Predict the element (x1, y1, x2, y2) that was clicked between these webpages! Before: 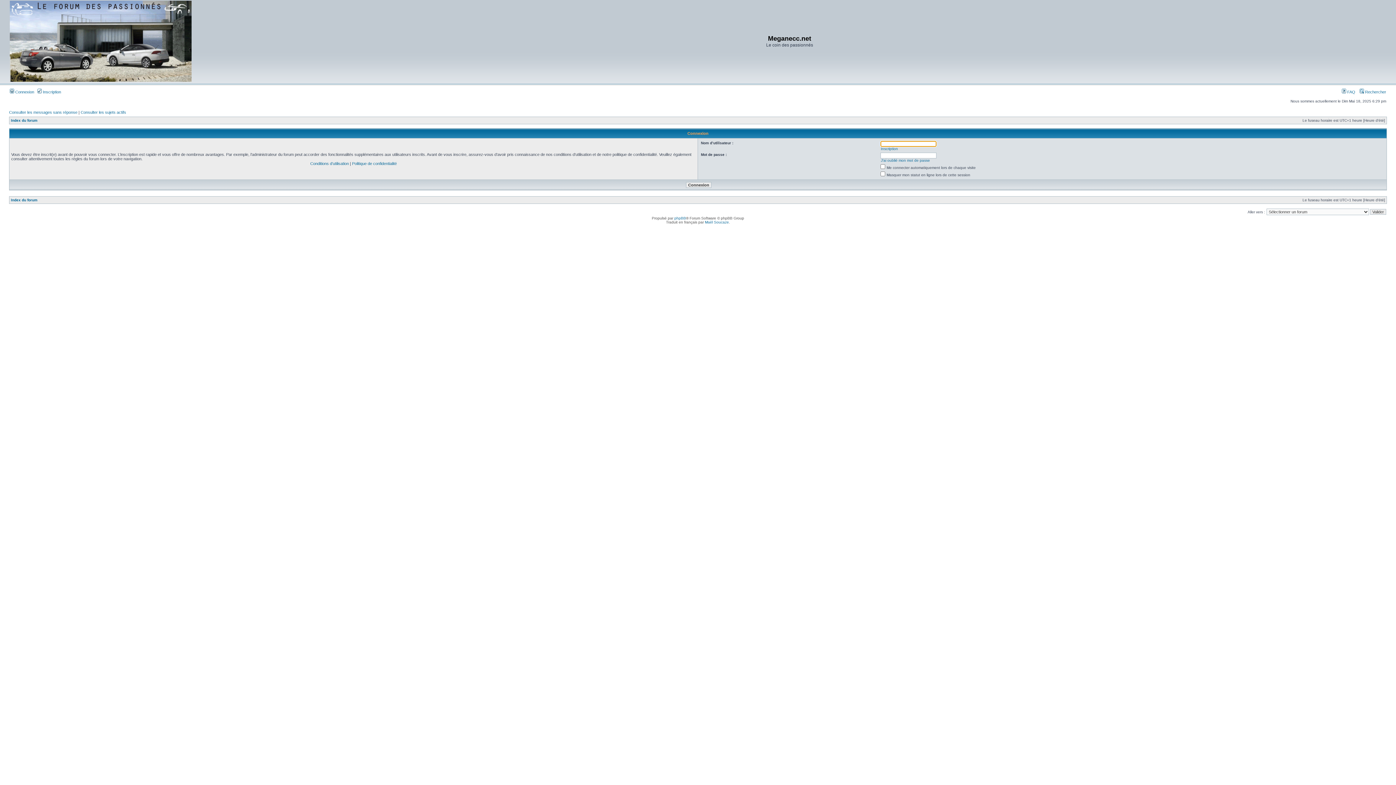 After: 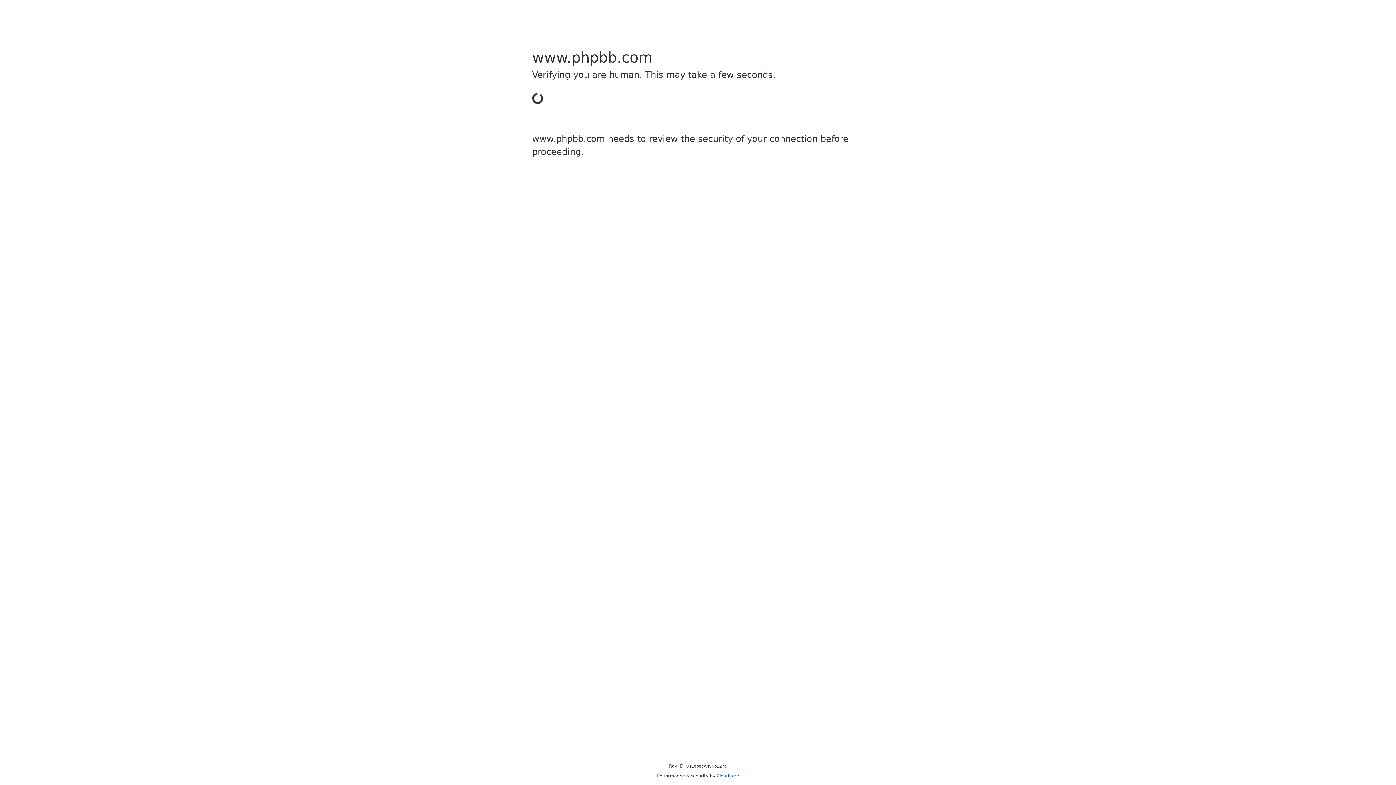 Action: bbox: (674, 216, 686, 220) label: phpBB